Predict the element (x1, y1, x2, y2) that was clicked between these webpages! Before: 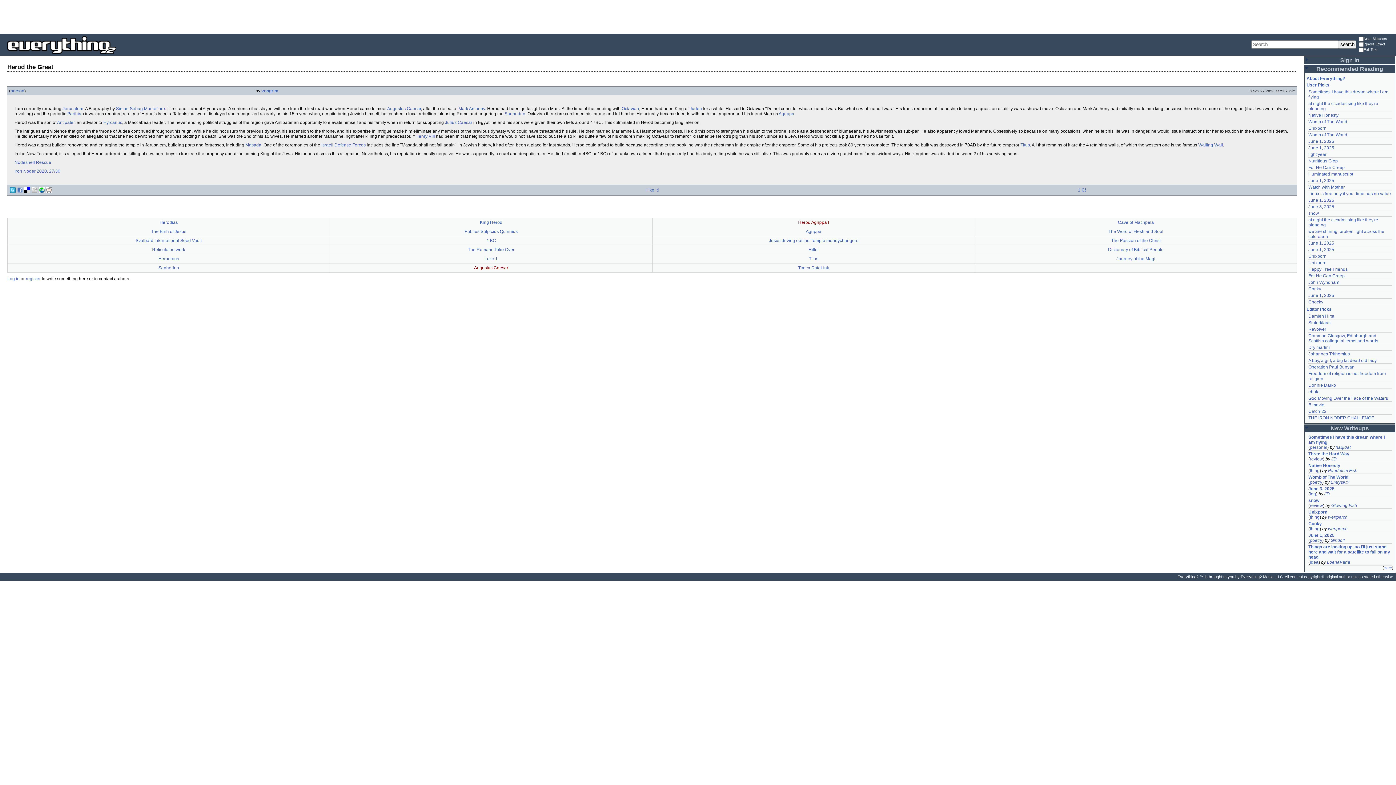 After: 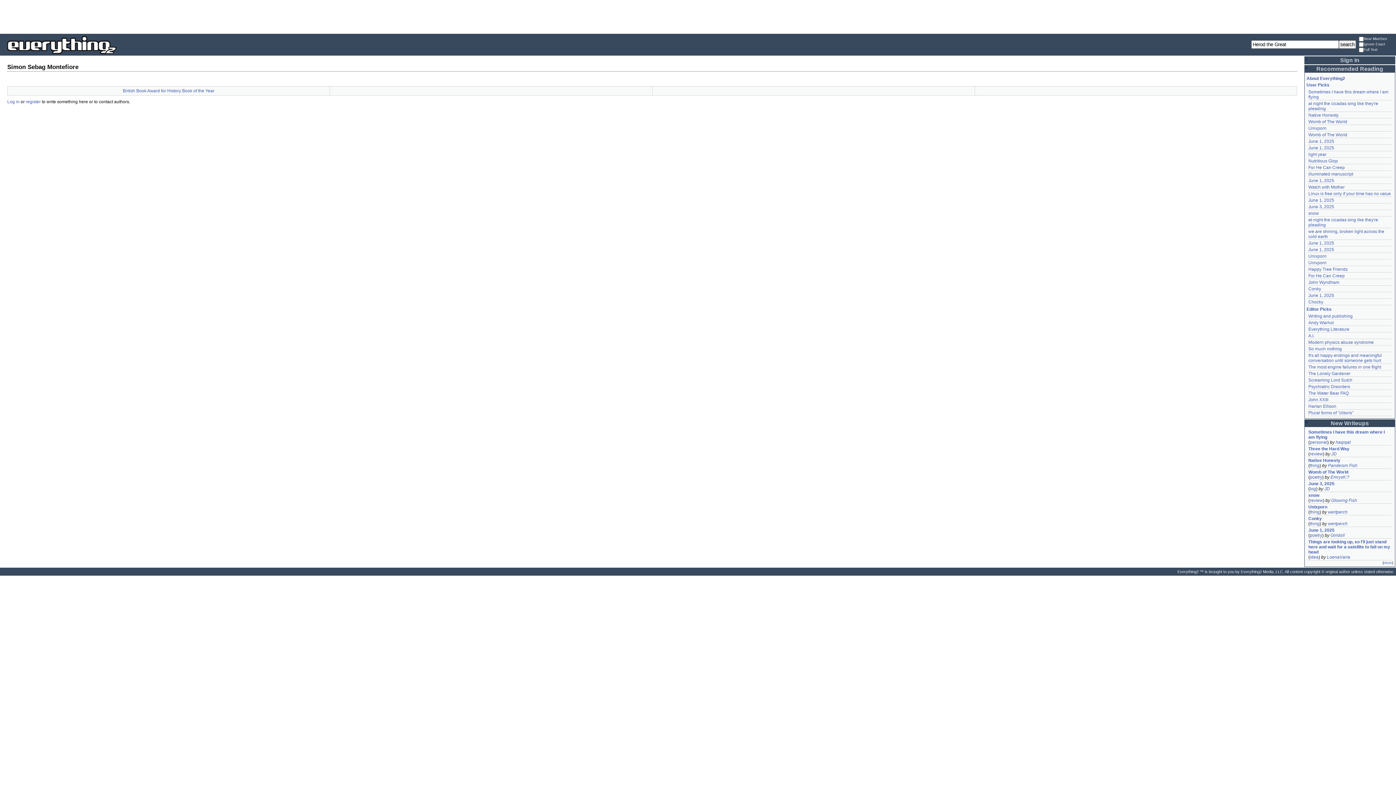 Action: bbox: (116, 106, 165, 111) label: Simon Sebag Montefiore